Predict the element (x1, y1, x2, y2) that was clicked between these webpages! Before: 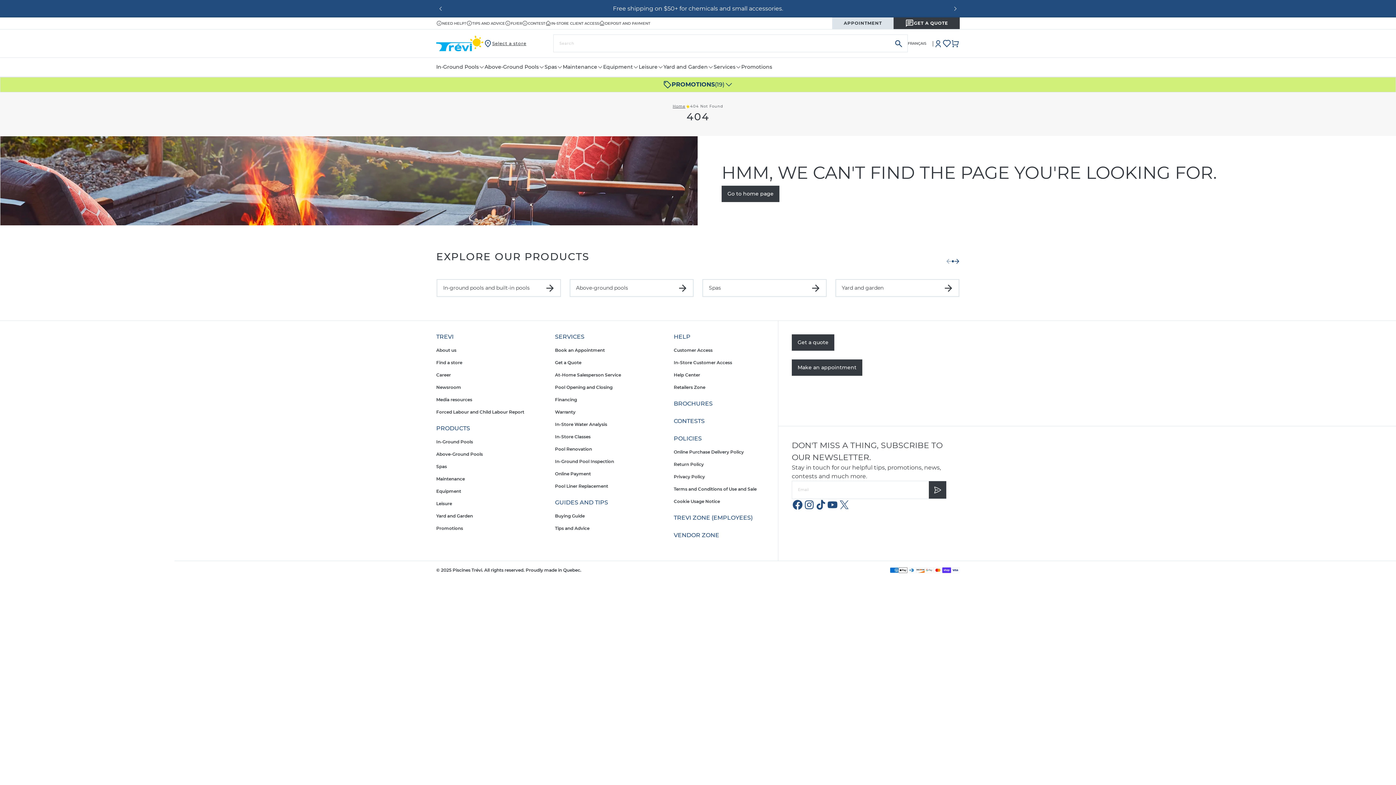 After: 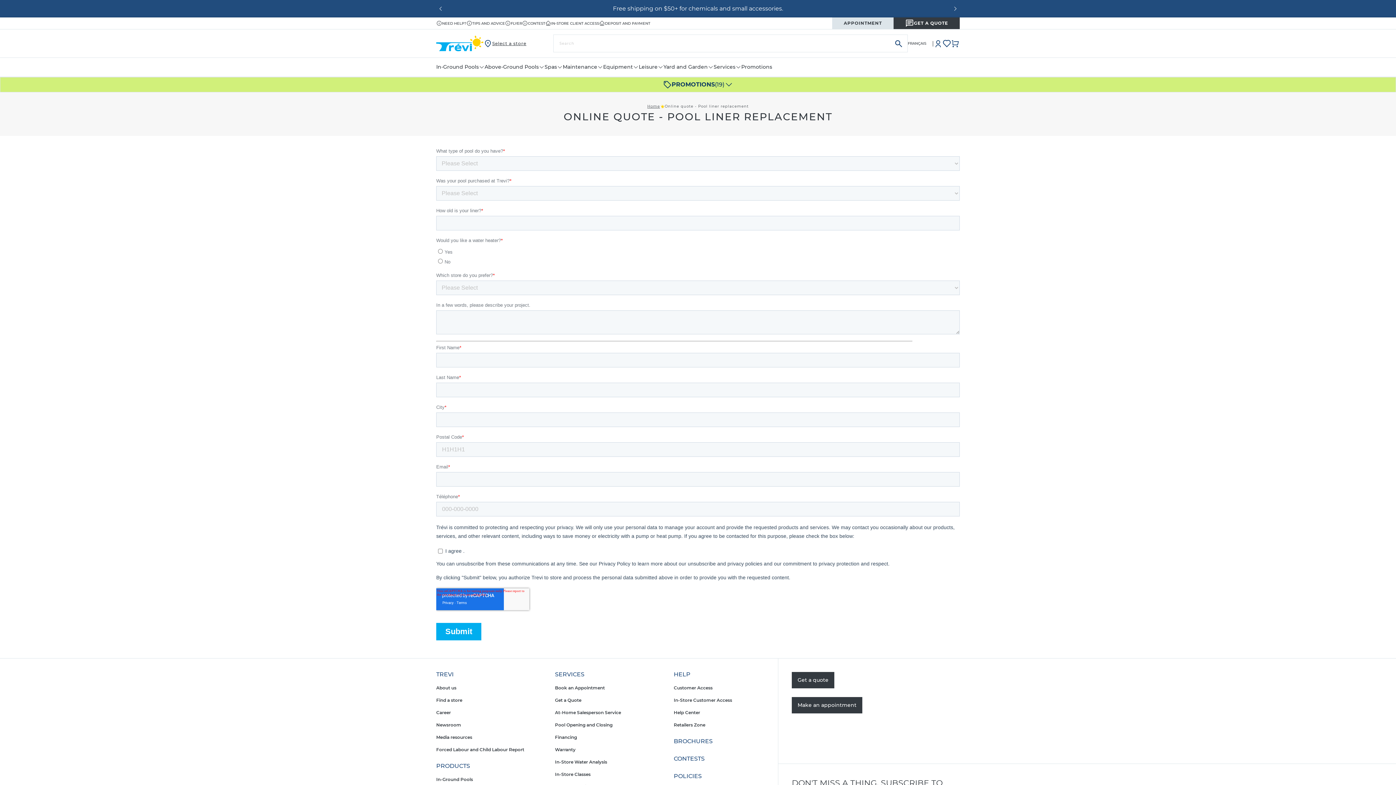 Action: label: Pool Liner Replacement bbox: (555, 483, 659, 489)